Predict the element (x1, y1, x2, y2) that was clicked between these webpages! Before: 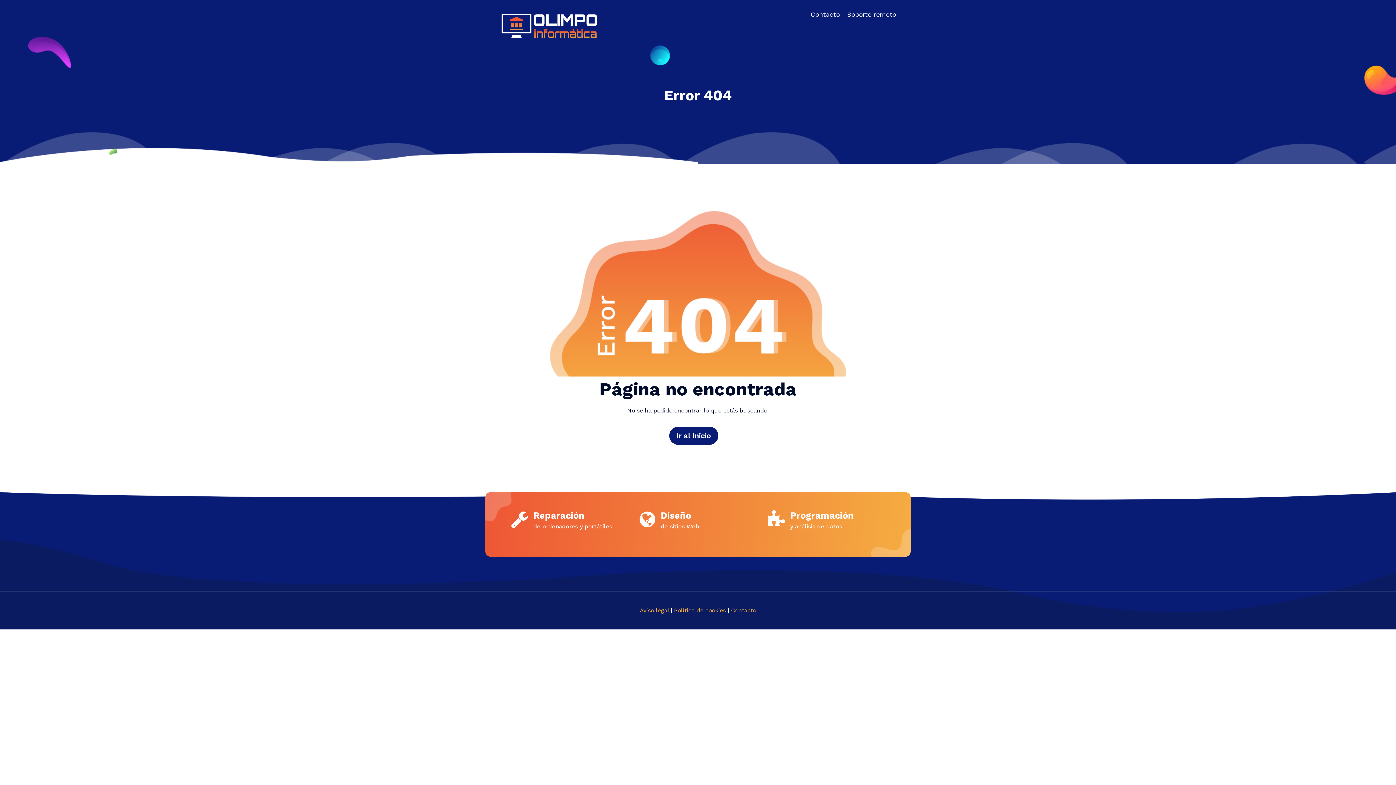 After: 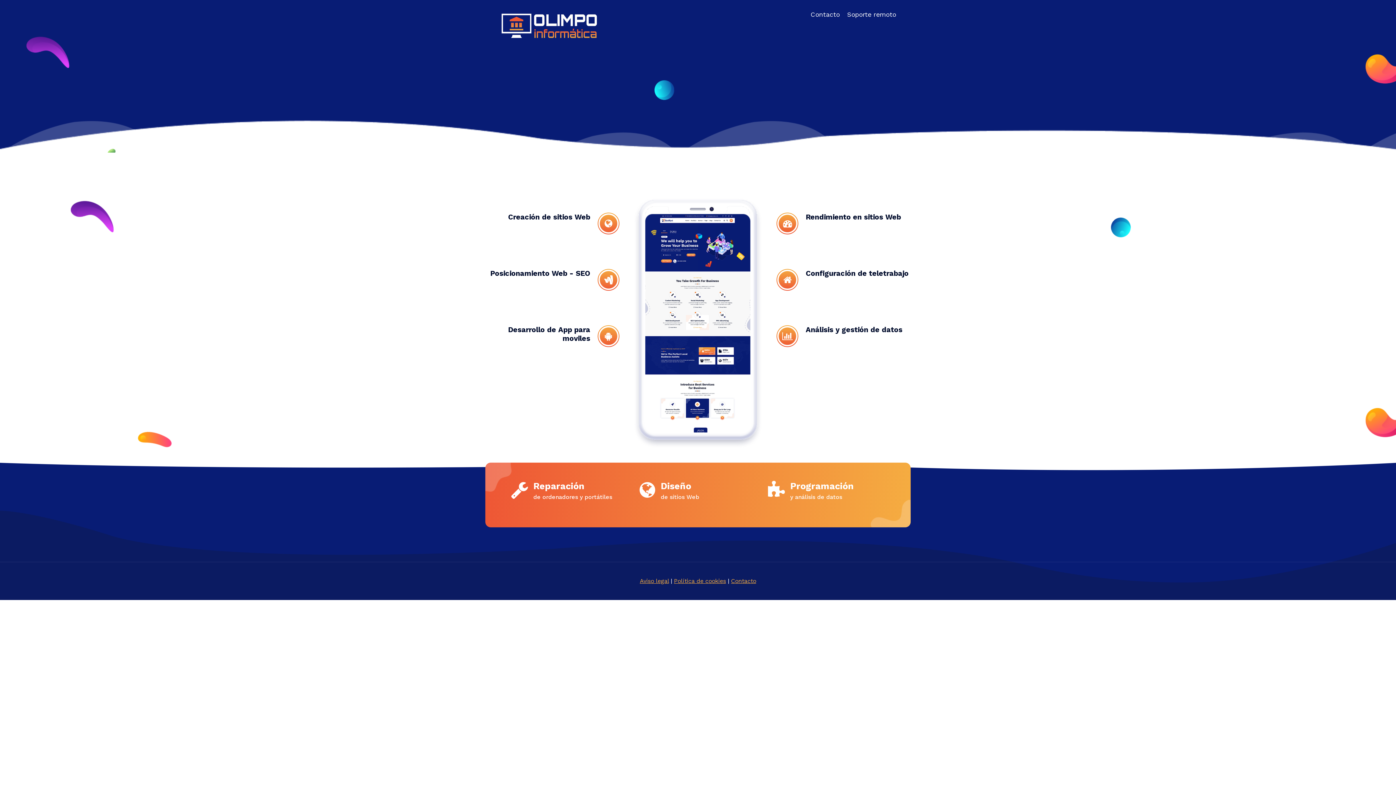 Action: bbox: (669, 426, 718, 445) label: Ir al Inicio